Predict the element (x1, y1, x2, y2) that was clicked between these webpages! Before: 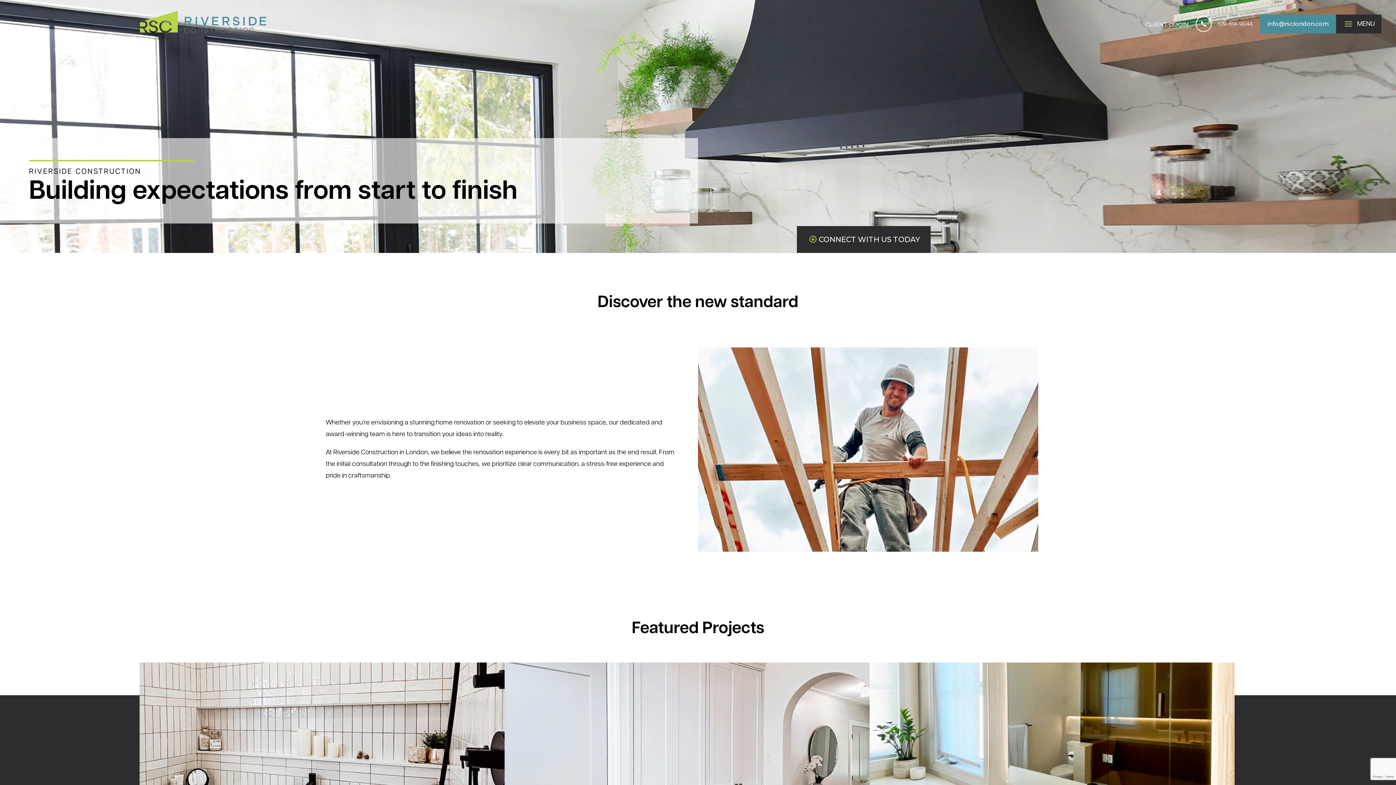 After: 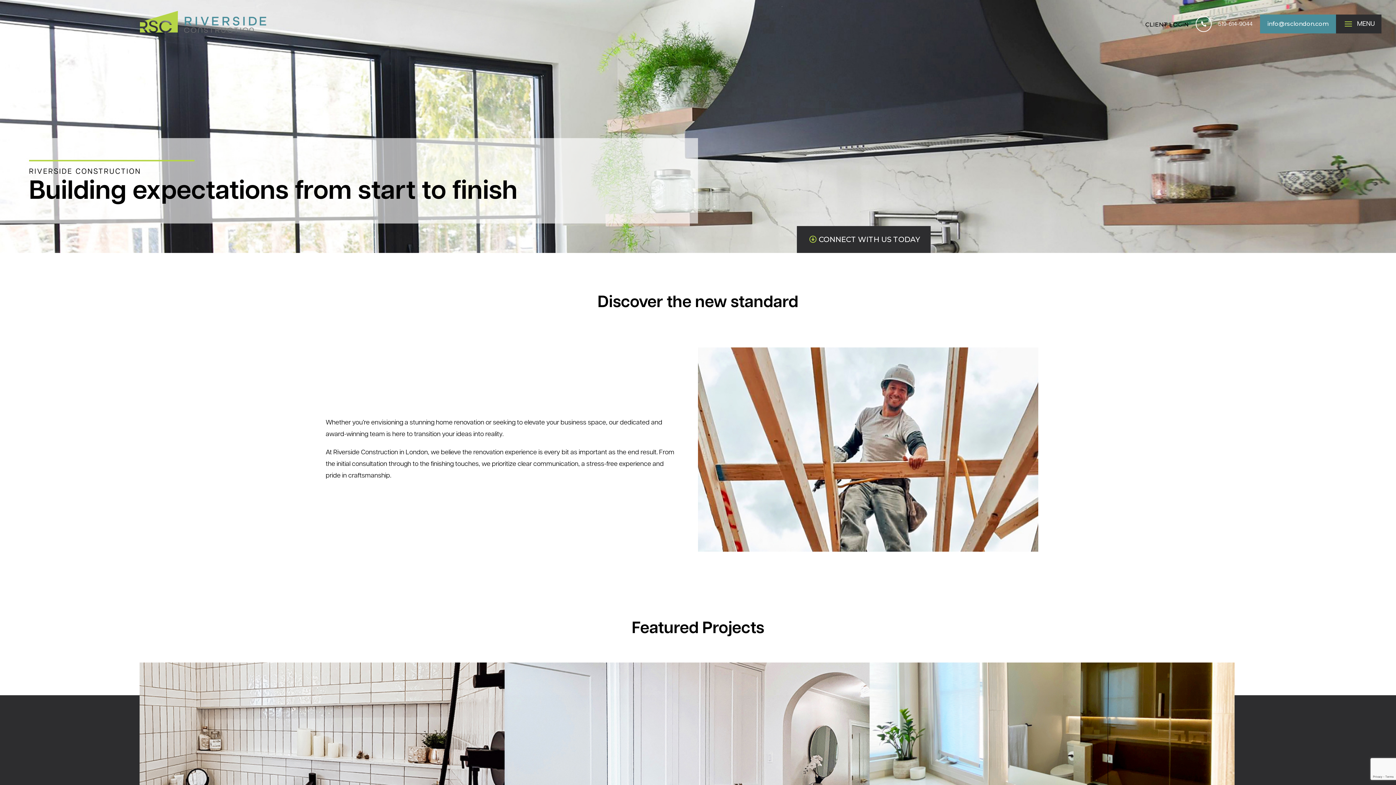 Action: bbox: (1138, 14, 1196, 33) label: CLIENT LOGIN